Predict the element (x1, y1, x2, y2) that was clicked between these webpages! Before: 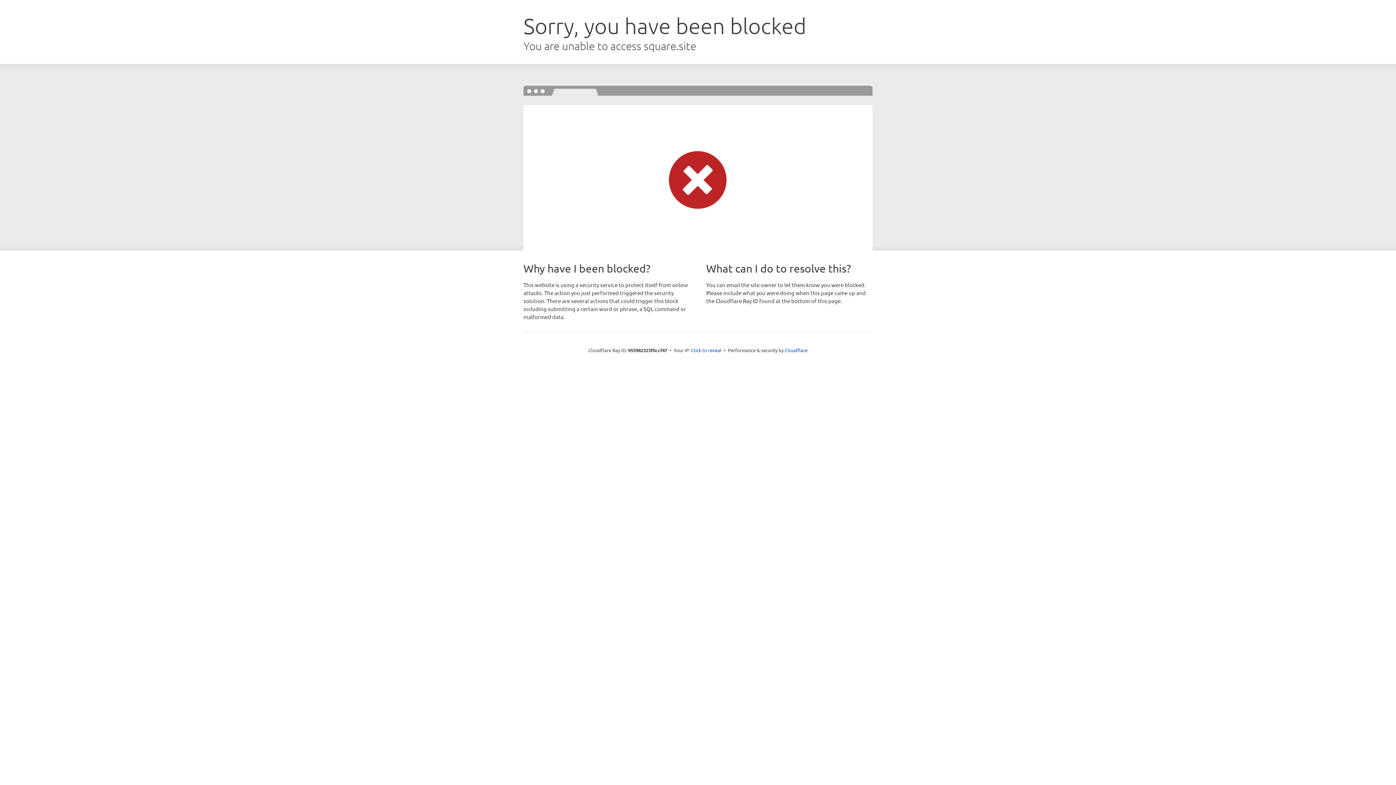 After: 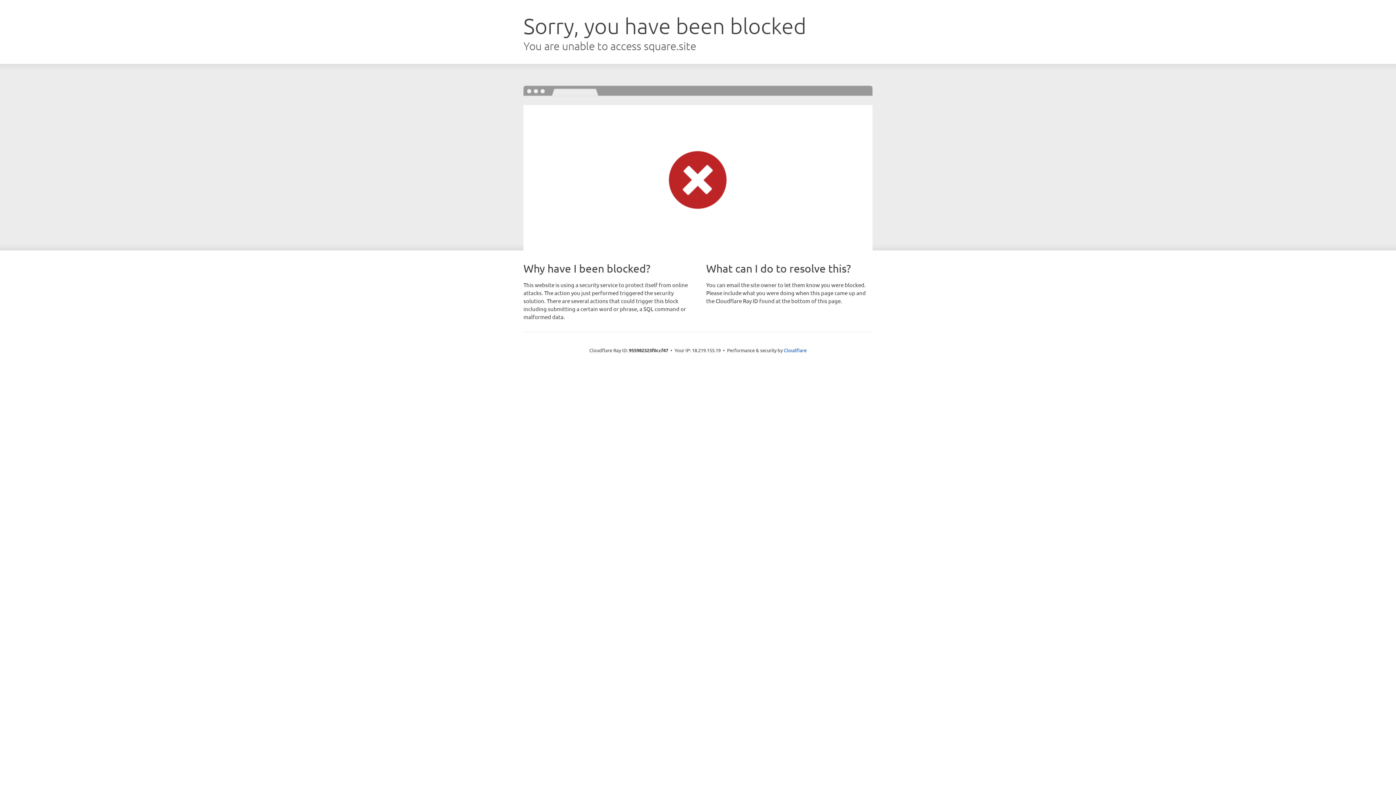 Action: bbox: (691, 346, 721, 353) label: Click to reveal